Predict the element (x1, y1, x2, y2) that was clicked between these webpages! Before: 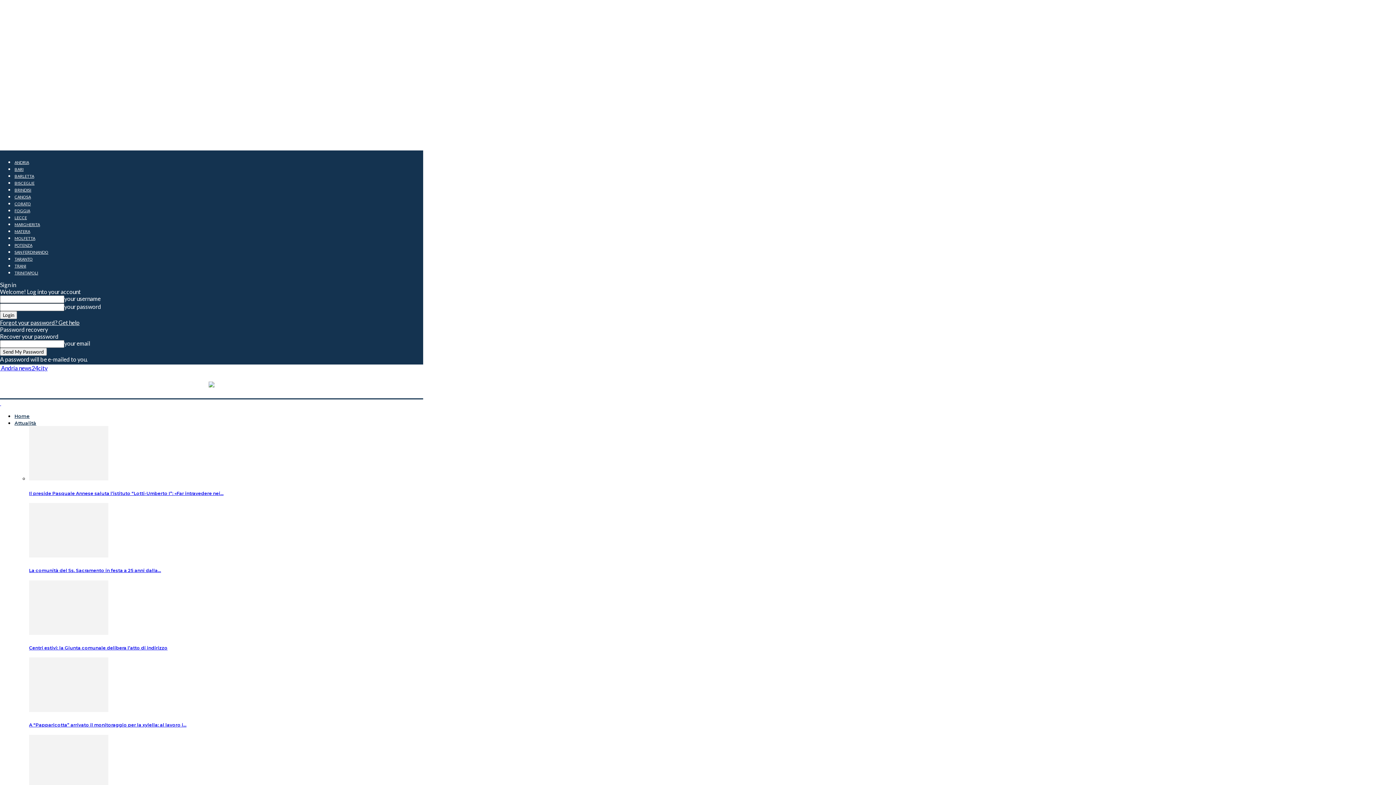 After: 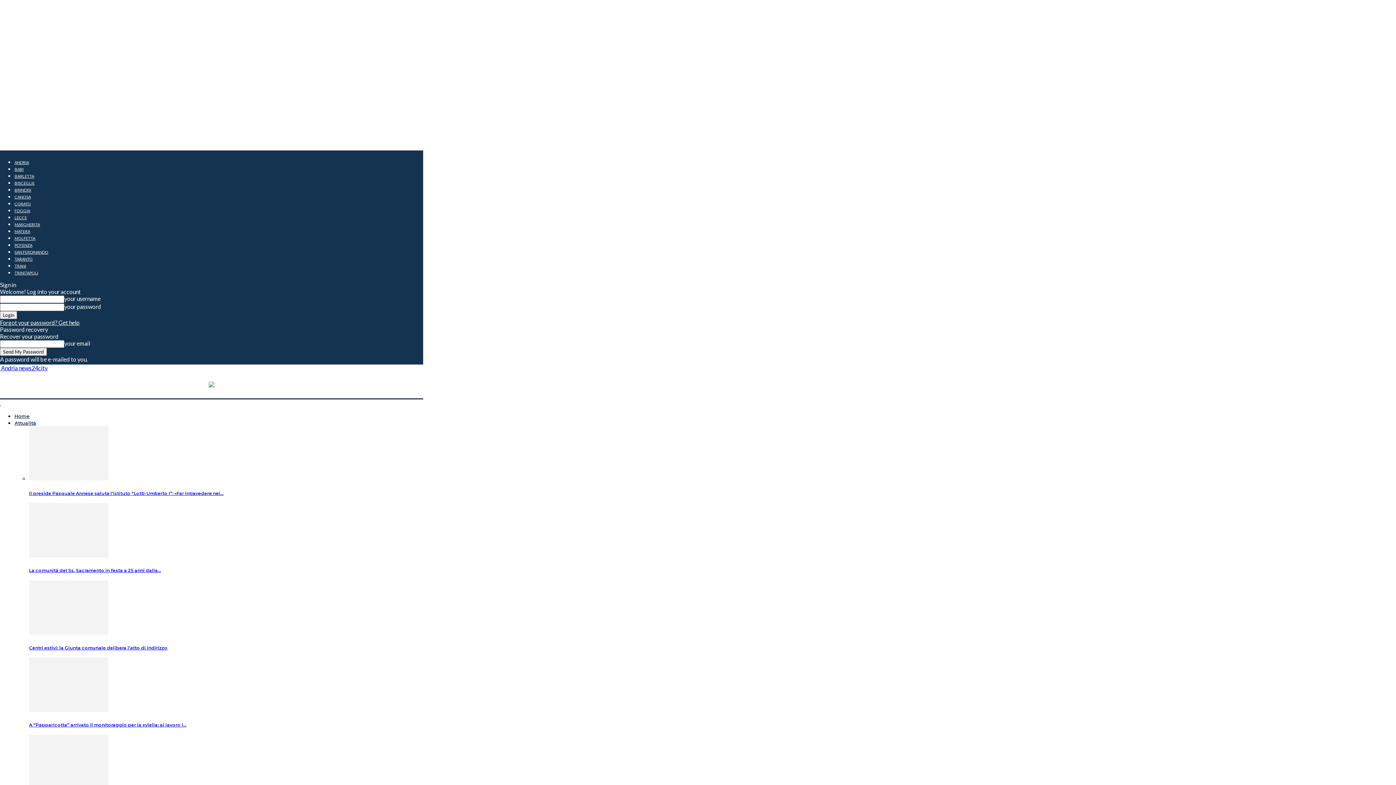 Action: bbox: (0, 319, 79, 326) label: Forgot your password? Get help